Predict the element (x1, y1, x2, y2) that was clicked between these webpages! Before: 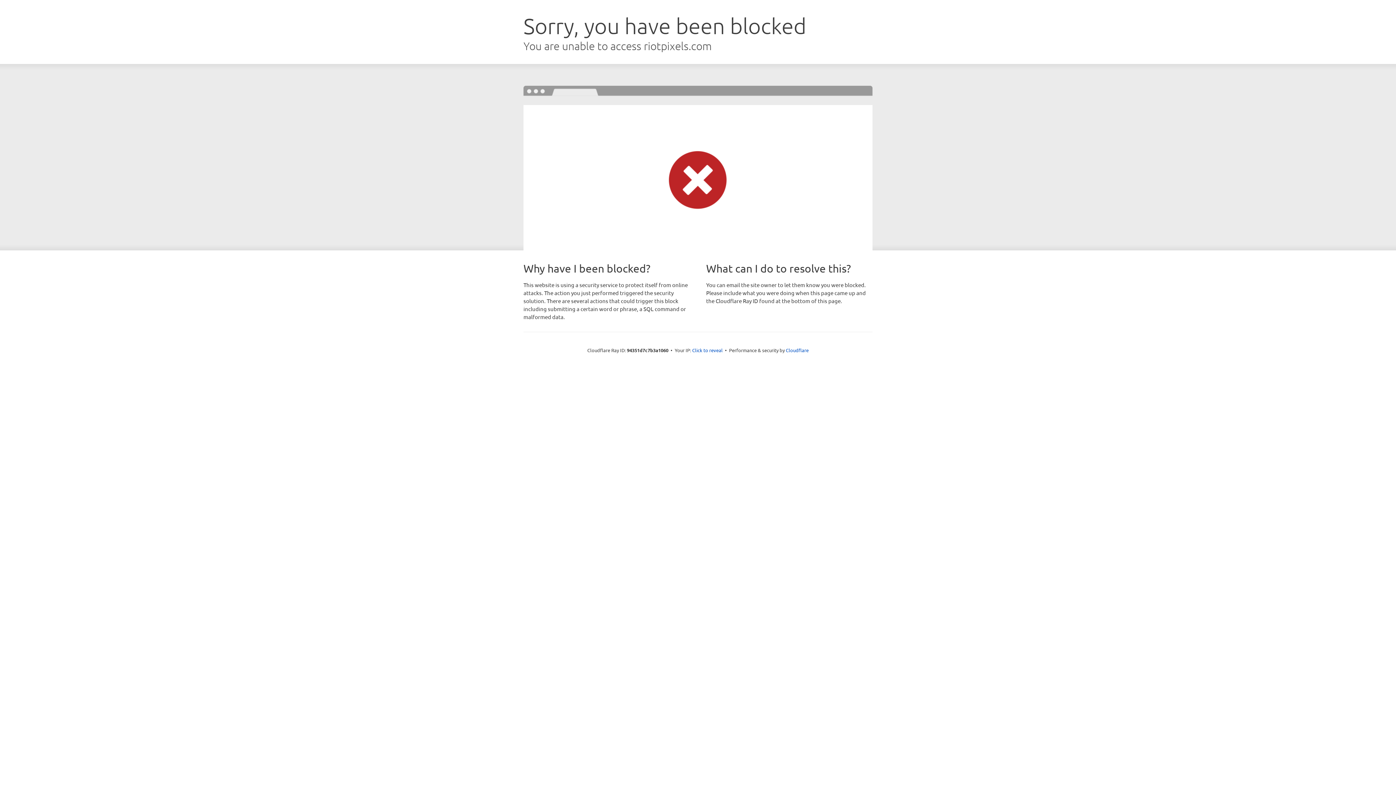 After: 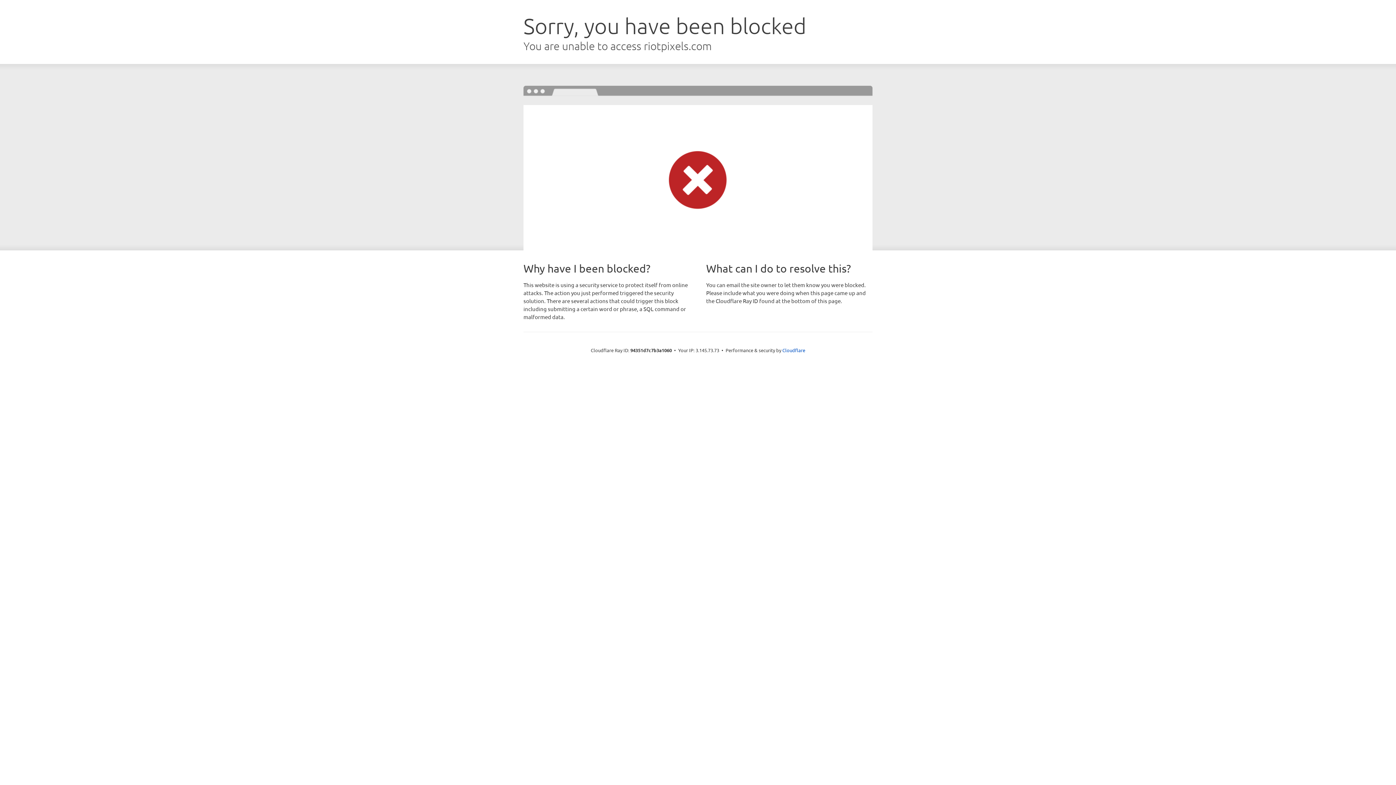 Action: label: Click to reveal bbox: (692, 346, 722, 353)